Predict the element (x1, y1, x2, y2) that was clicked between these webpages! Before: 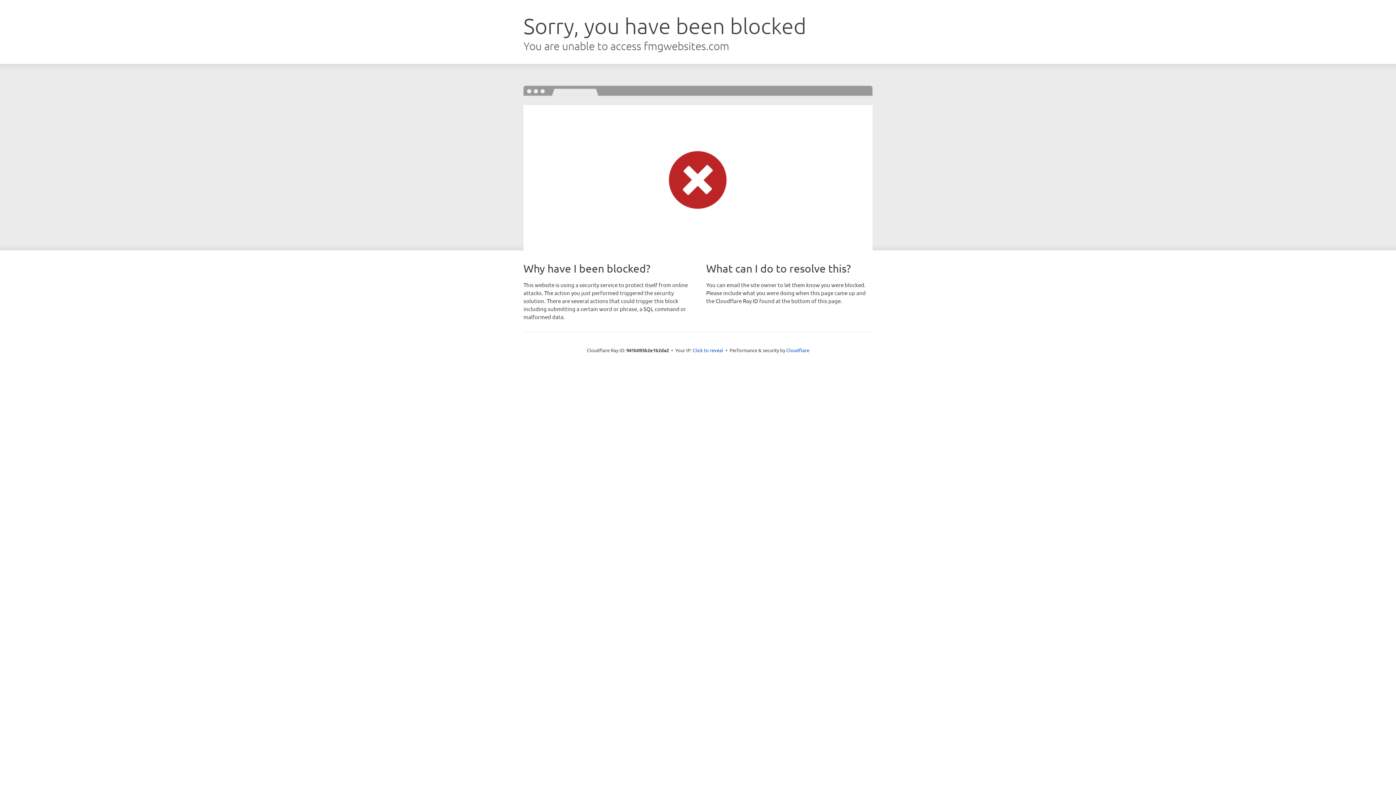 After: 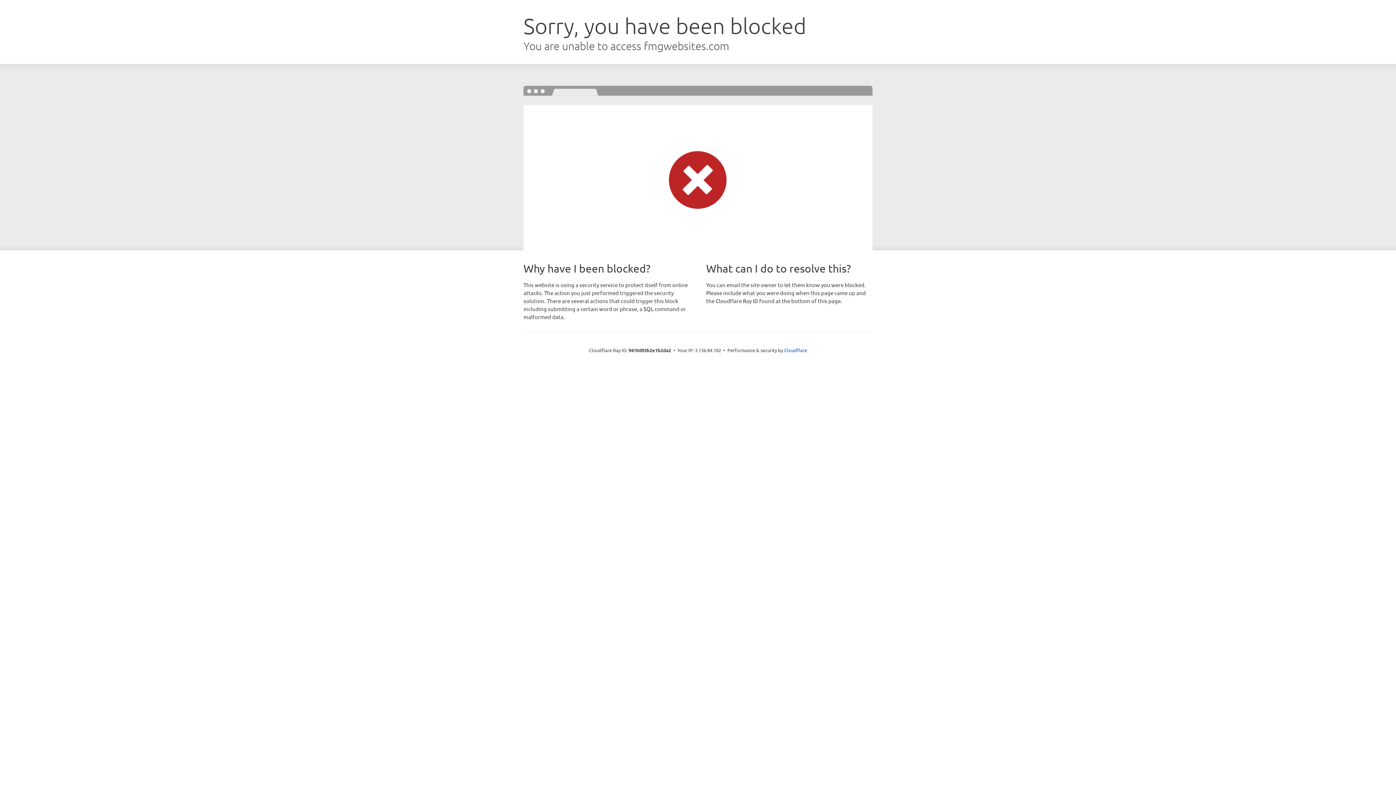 Action: label: Click to reveal bbox: (692, 346, 723, 353)